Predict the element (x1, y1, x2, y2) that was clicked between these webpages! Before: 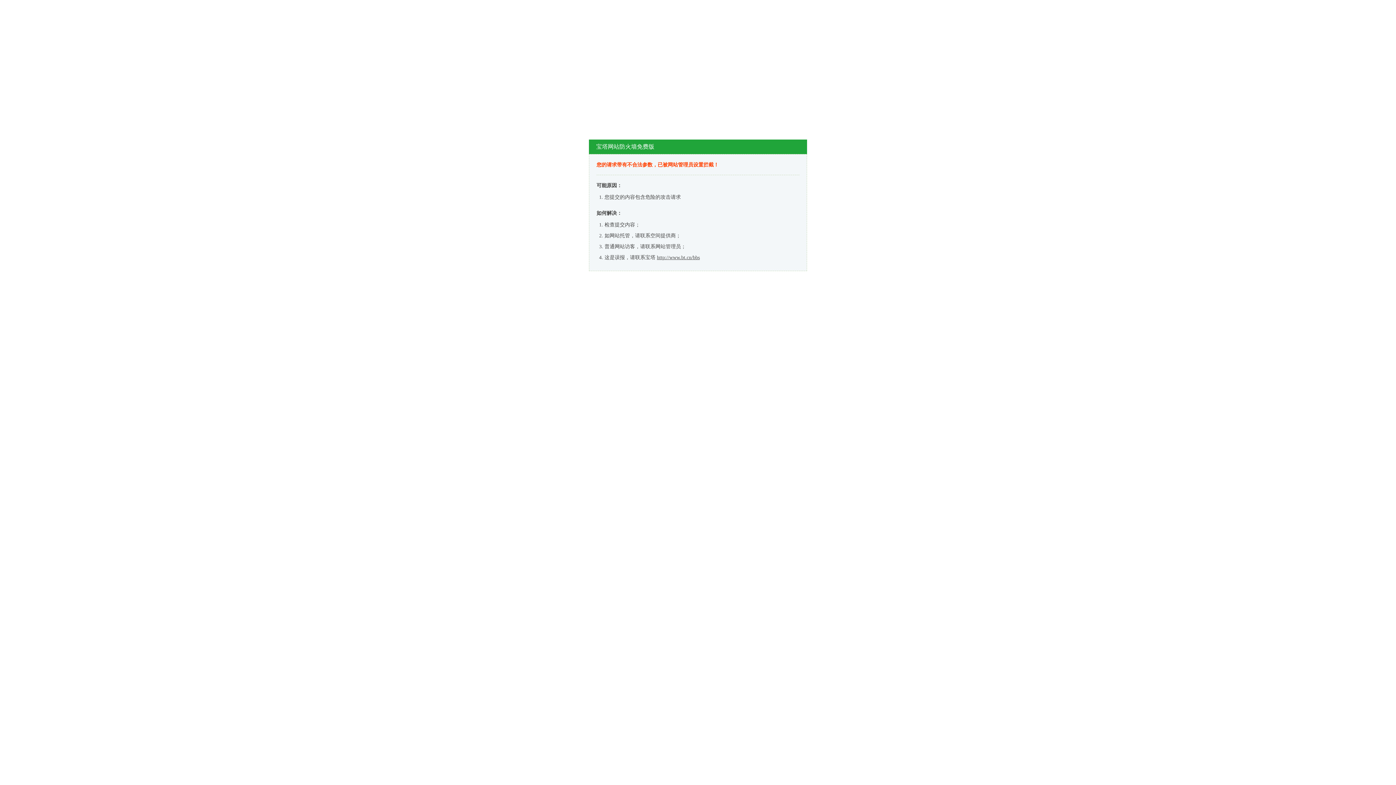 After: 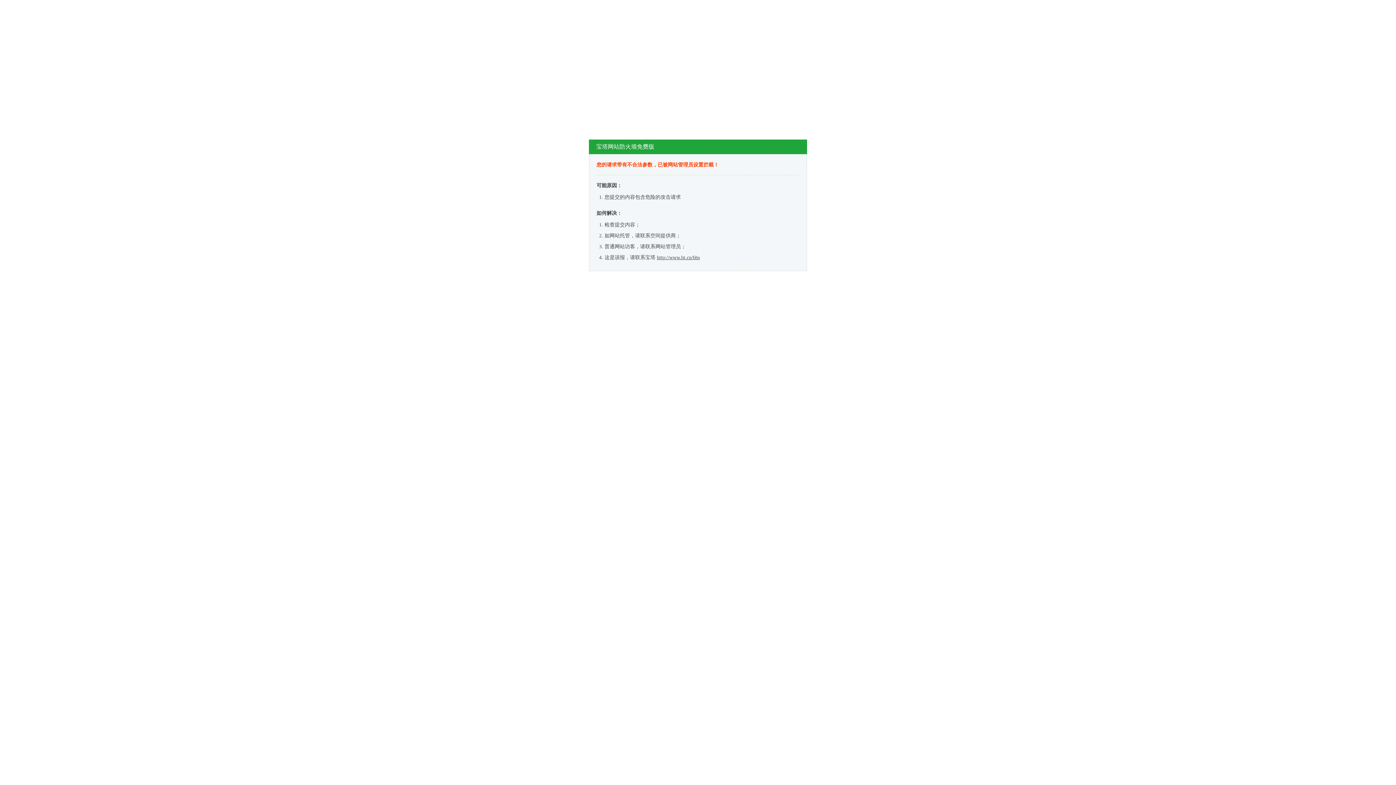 Action: label: http://www.bt.cn/bbs bbox: (657, 254, 700, 260)